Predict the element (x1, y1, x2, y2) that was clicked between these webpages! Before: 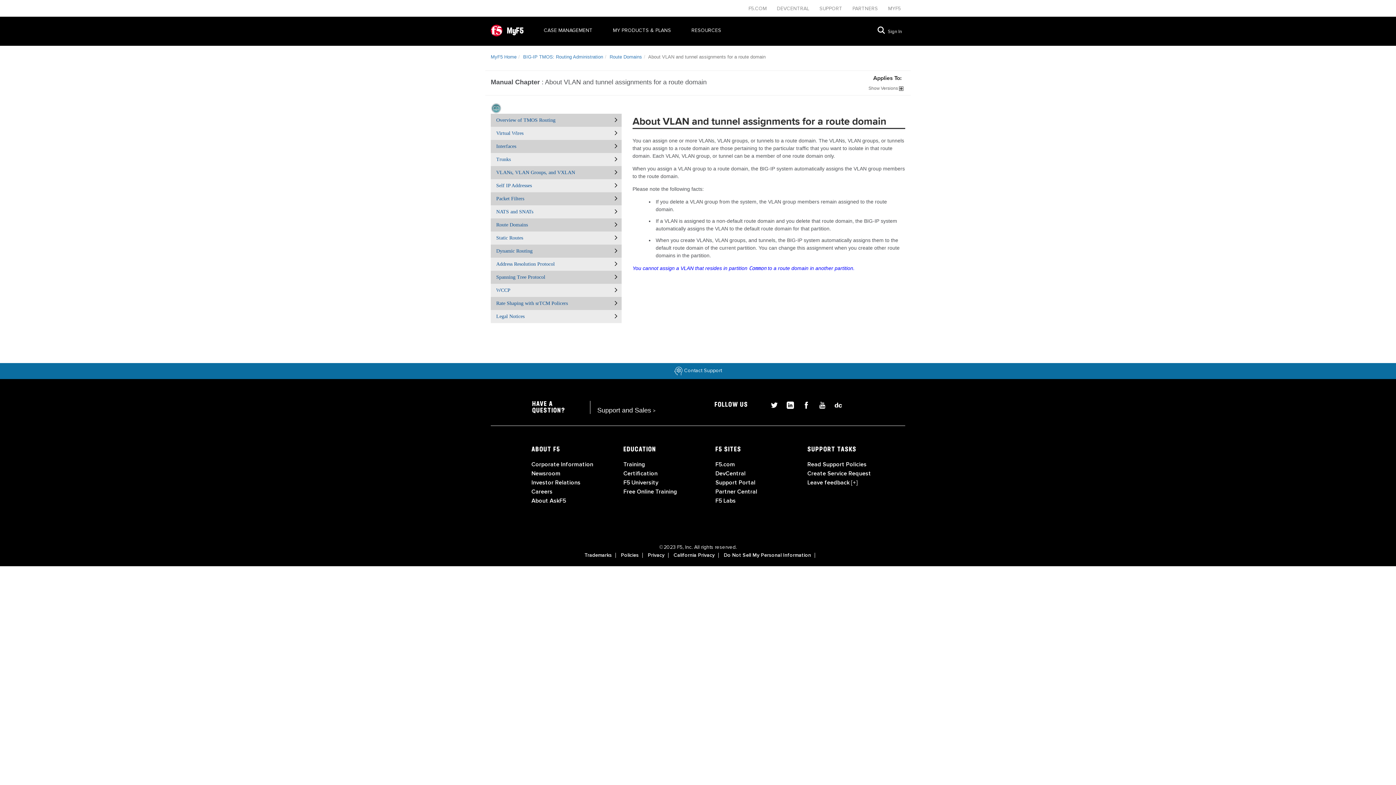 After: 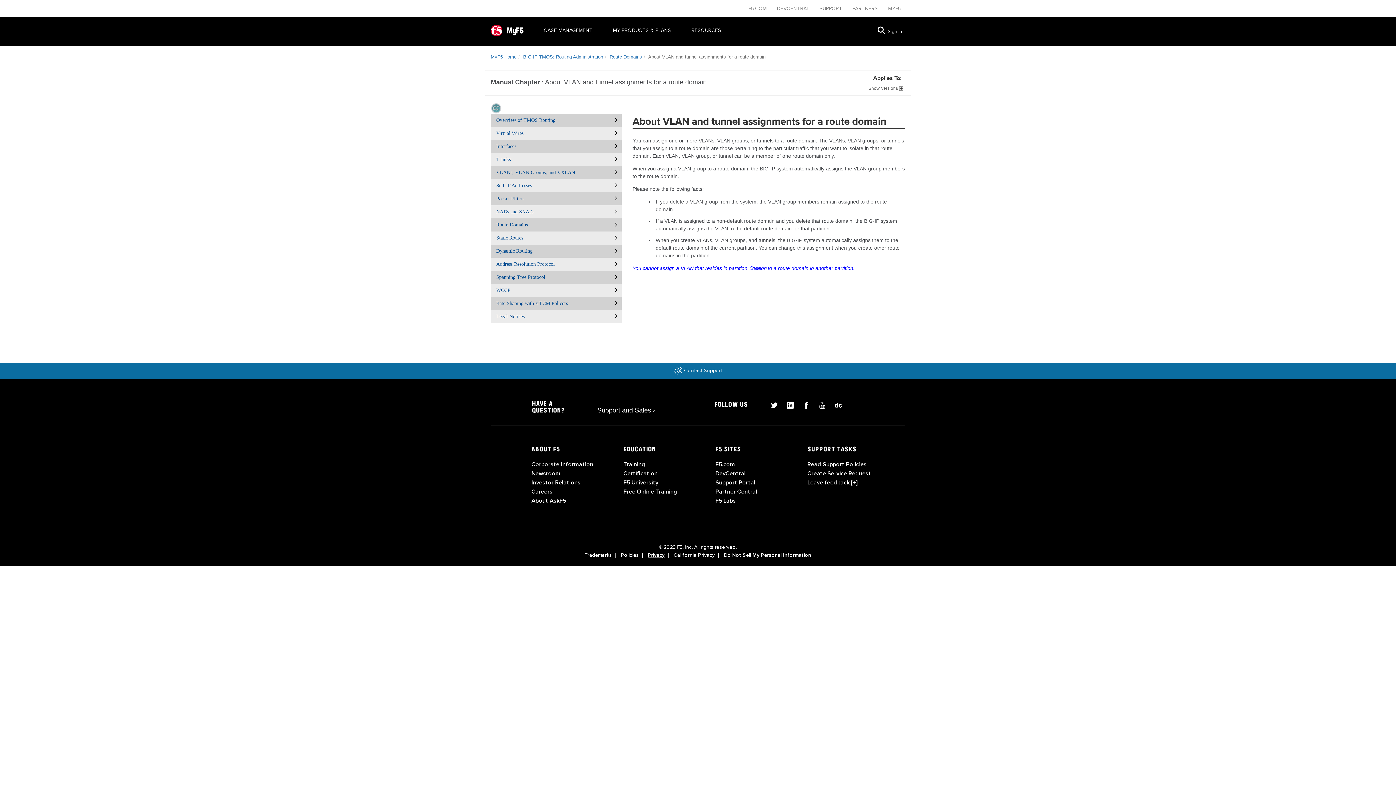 Action: bbox: (644, 553, 668, 558) label: Privacy